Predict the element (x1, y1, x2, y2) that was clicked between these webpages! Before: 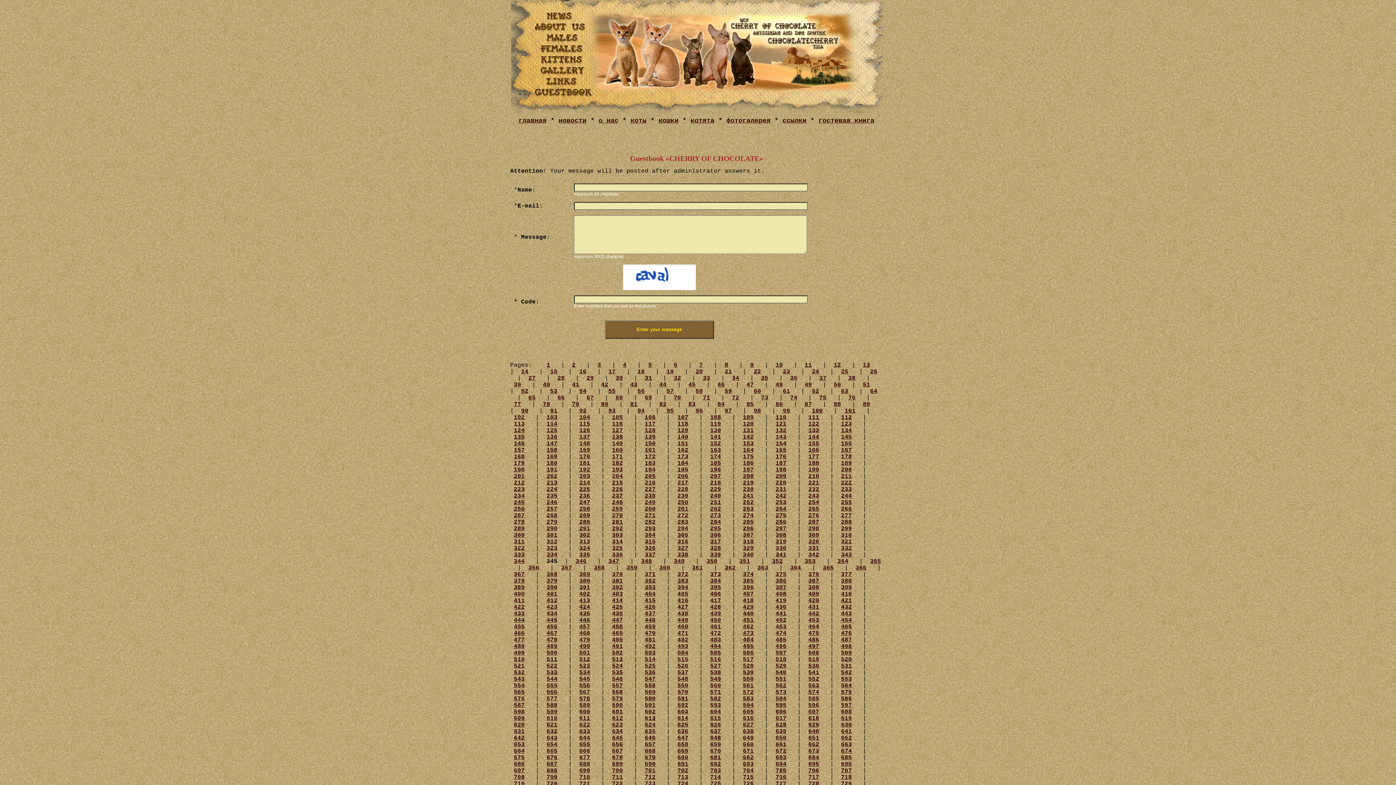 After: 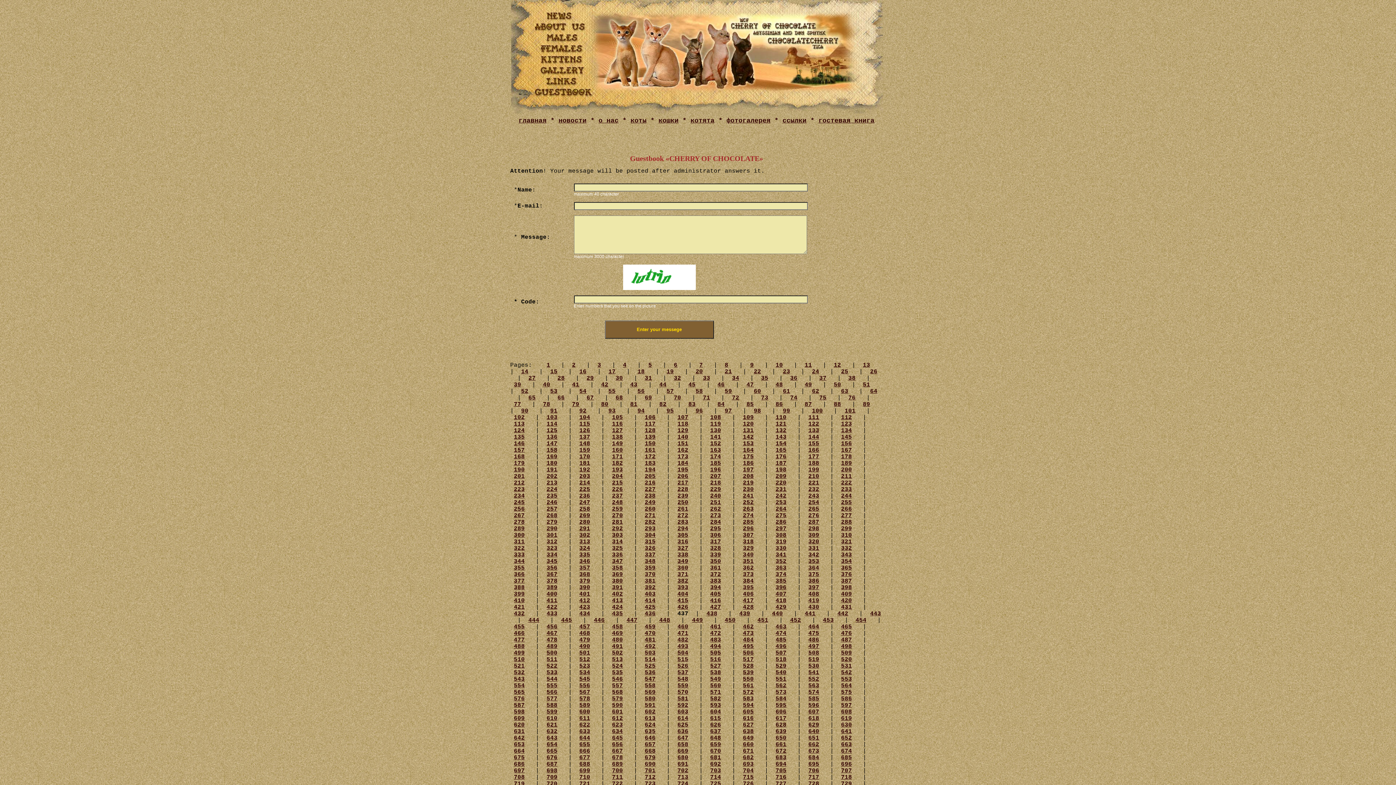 Action: label: 437 bbox: (644, 610, 655, 617)